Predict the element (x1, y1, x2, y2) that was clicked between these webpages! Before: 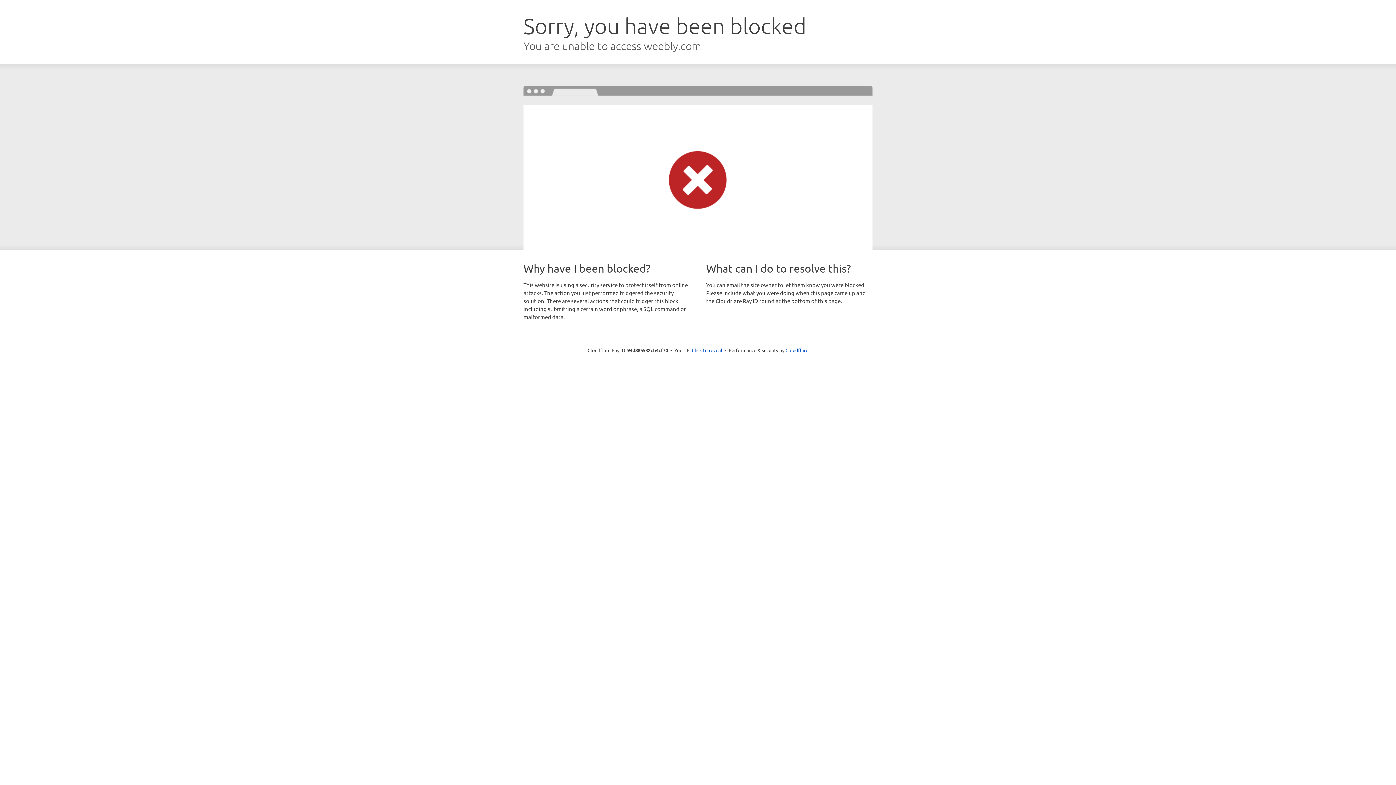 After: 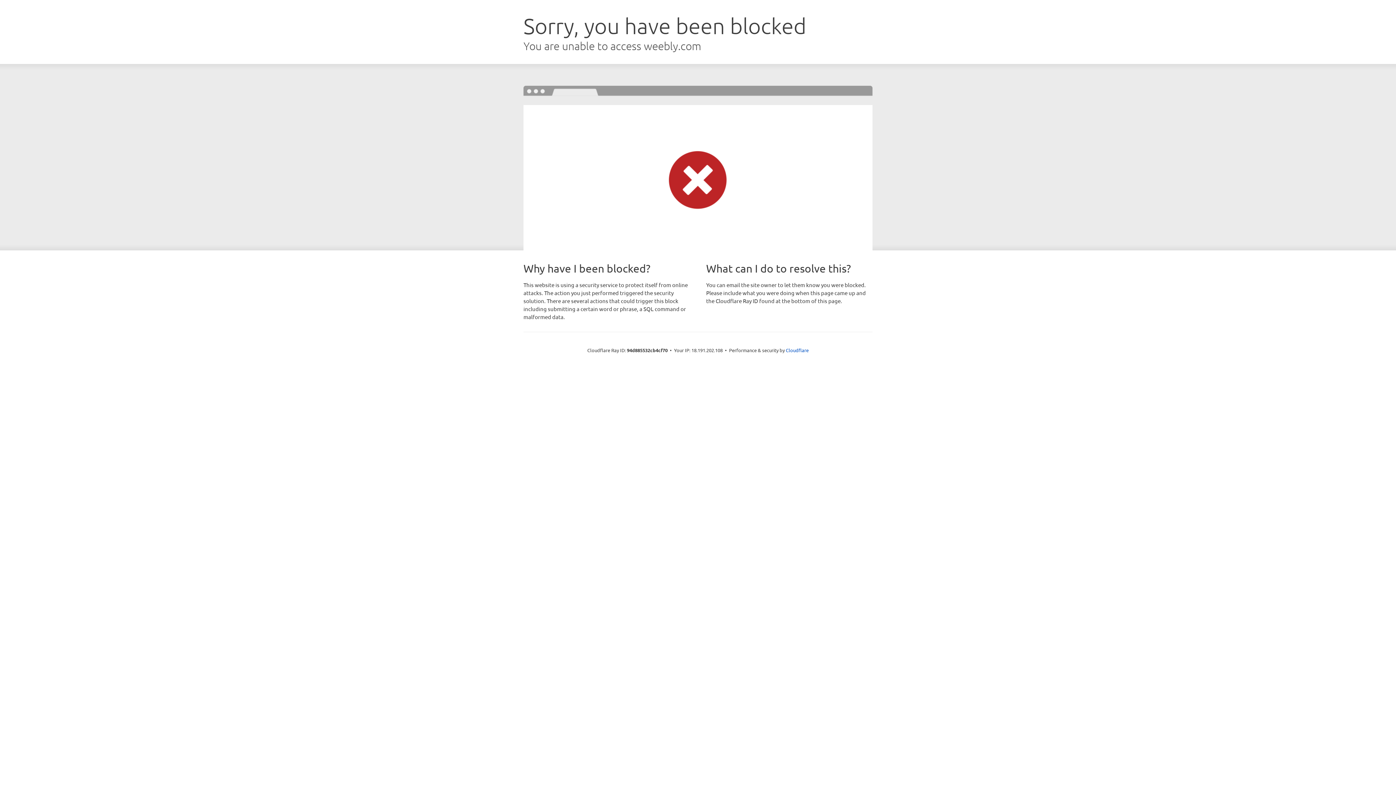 Action: label: Click to reveal bbox: (692, 346, 722, 353)